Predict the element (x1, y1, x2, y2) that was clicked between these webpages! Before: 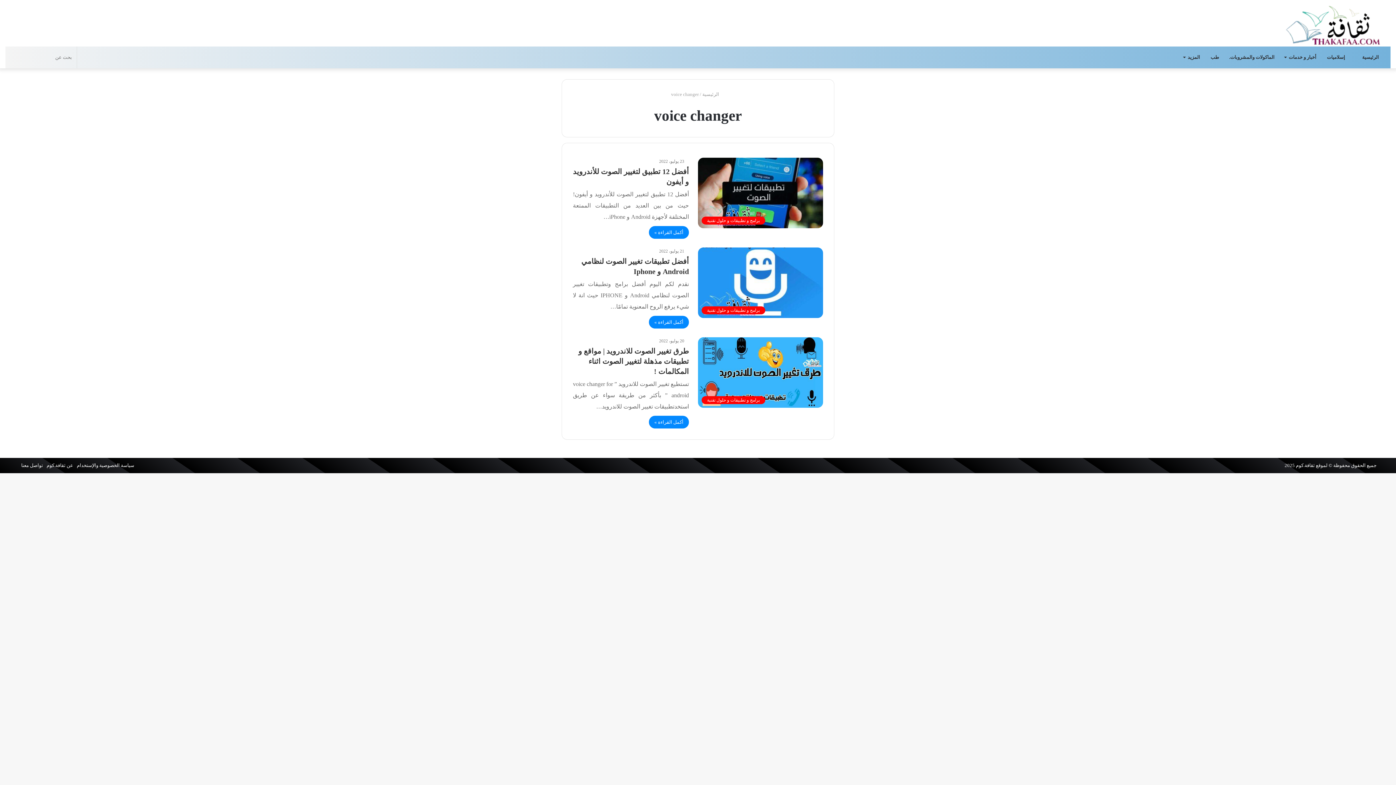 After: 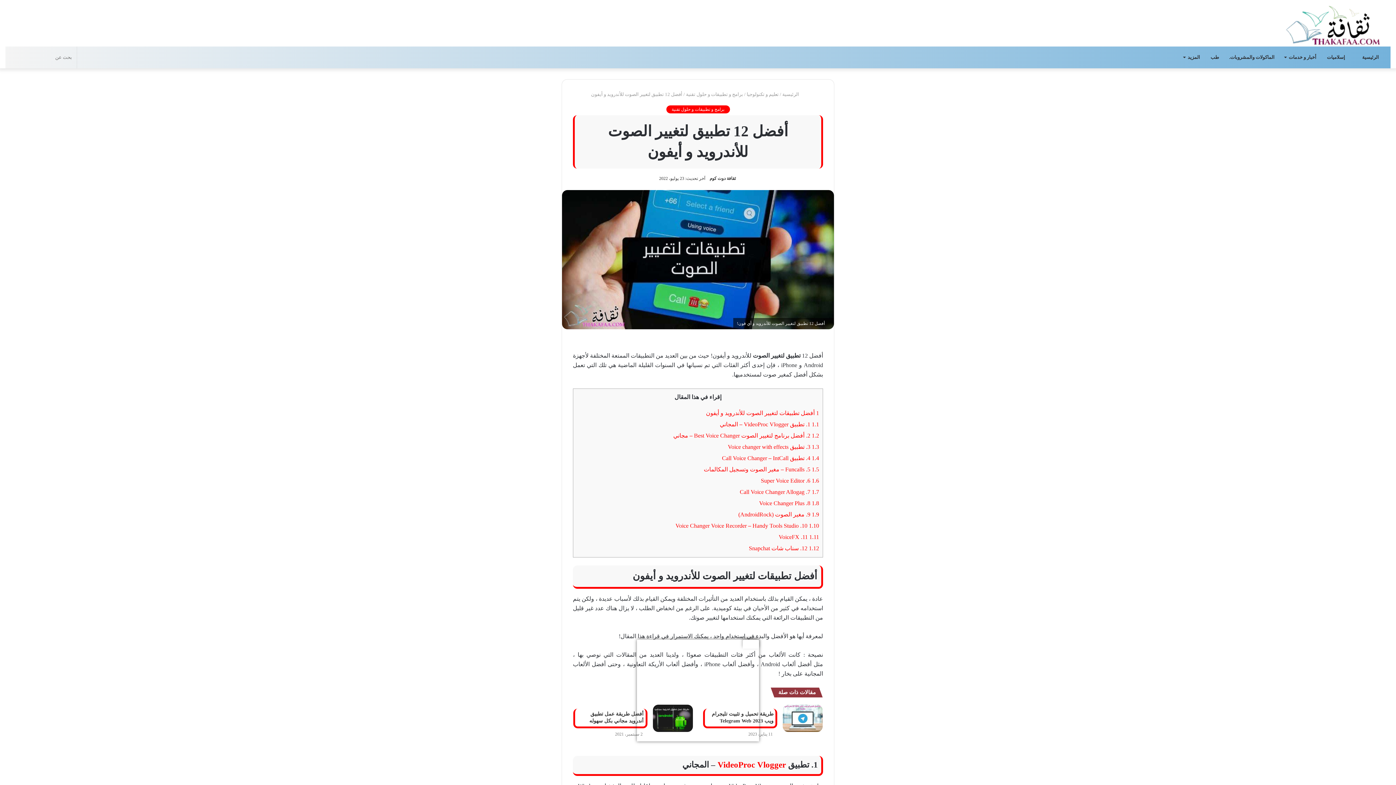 Action: bbox: (649, 226, 689, 238) label: أكمل القراءة »